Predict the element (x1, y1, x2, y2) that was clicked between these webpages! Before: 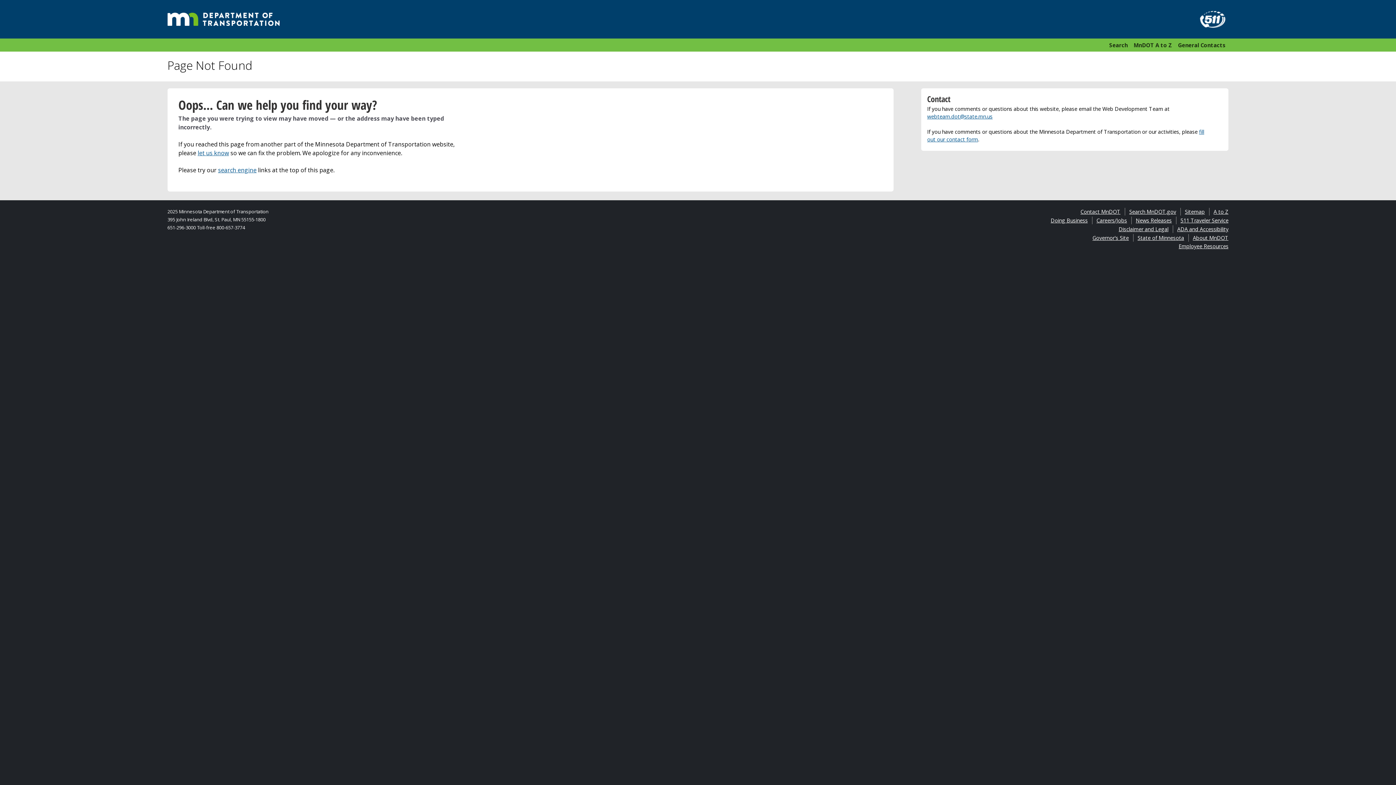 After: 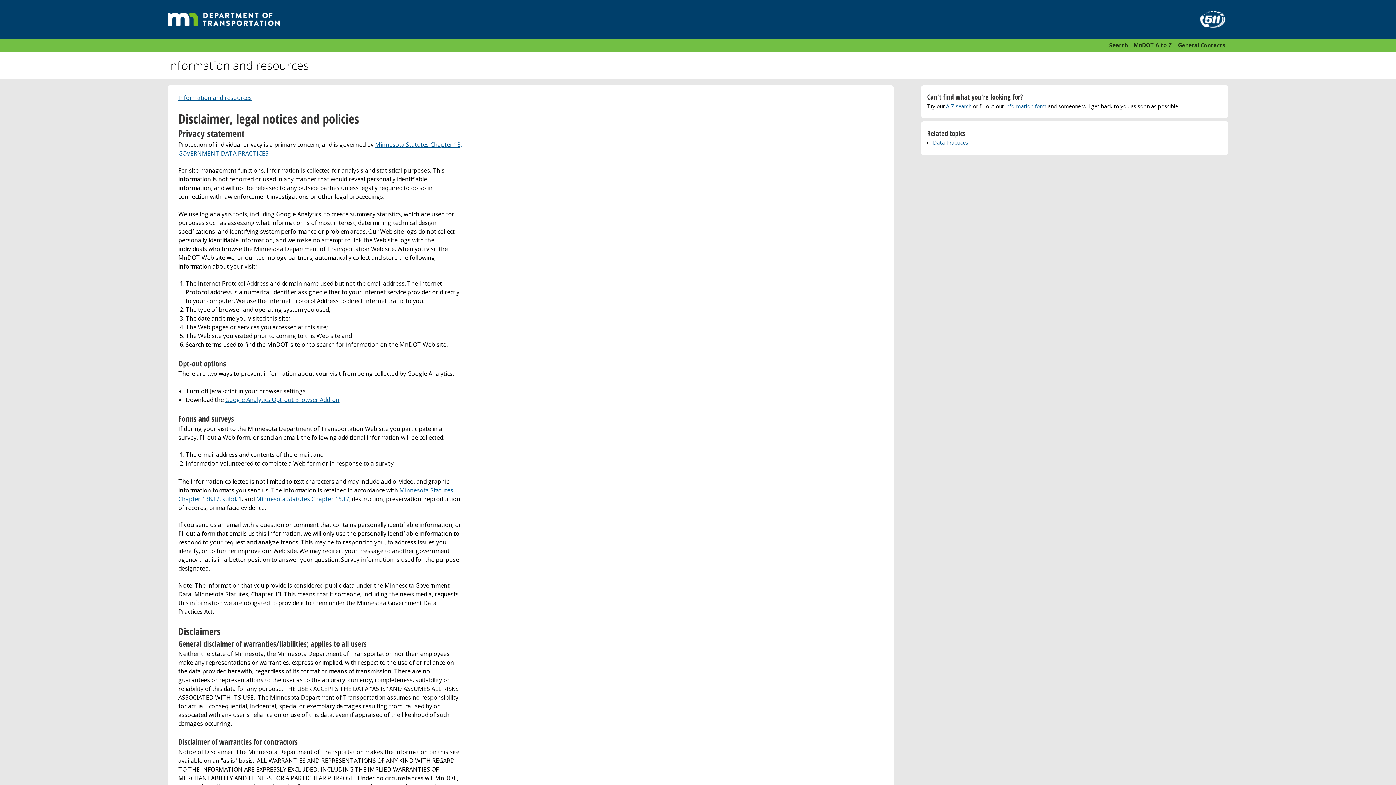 Action: bbox: (1118, 225, 1168, 232) label: Disclaimer and Legal